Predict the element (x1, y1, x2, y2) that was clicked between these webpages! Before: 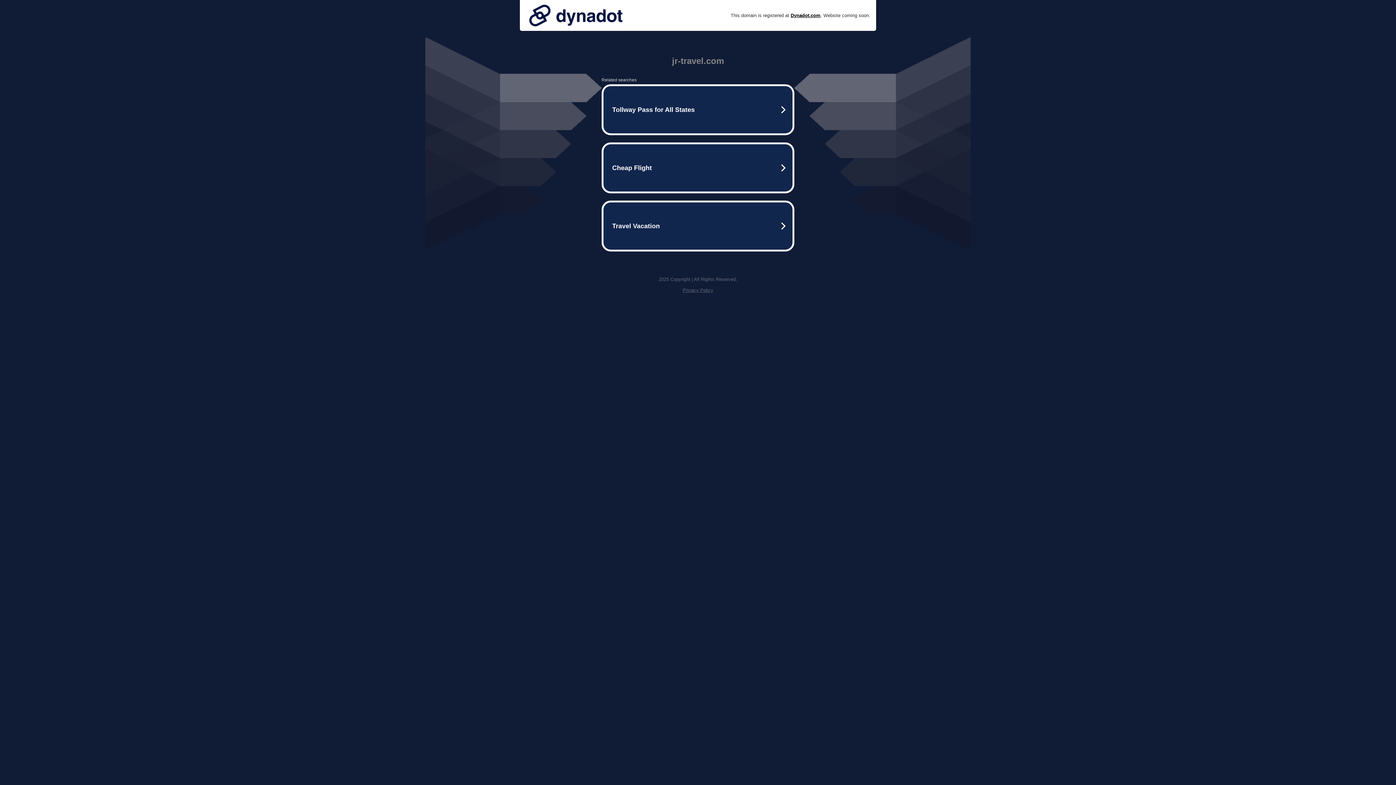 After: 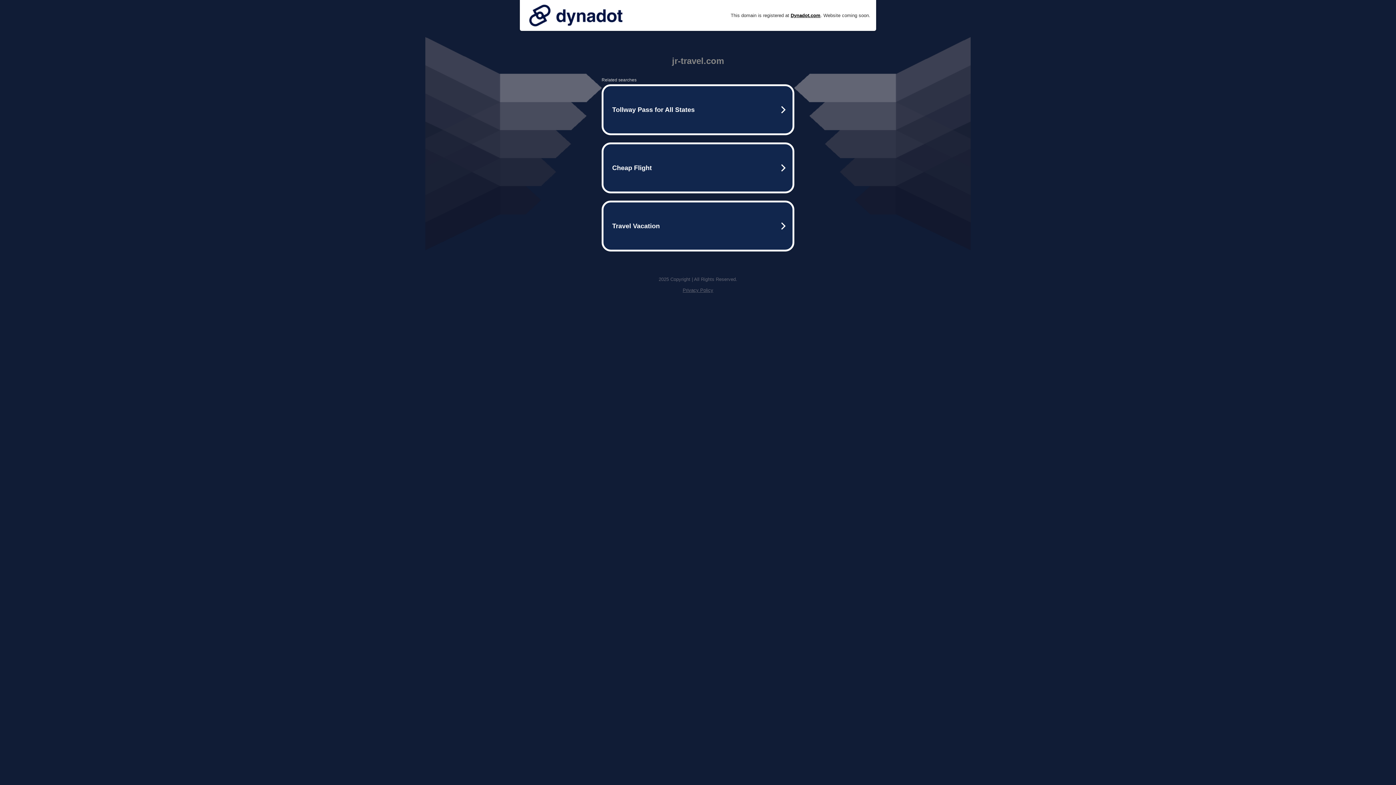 Action: bbox: (525, 0, 626, 30)